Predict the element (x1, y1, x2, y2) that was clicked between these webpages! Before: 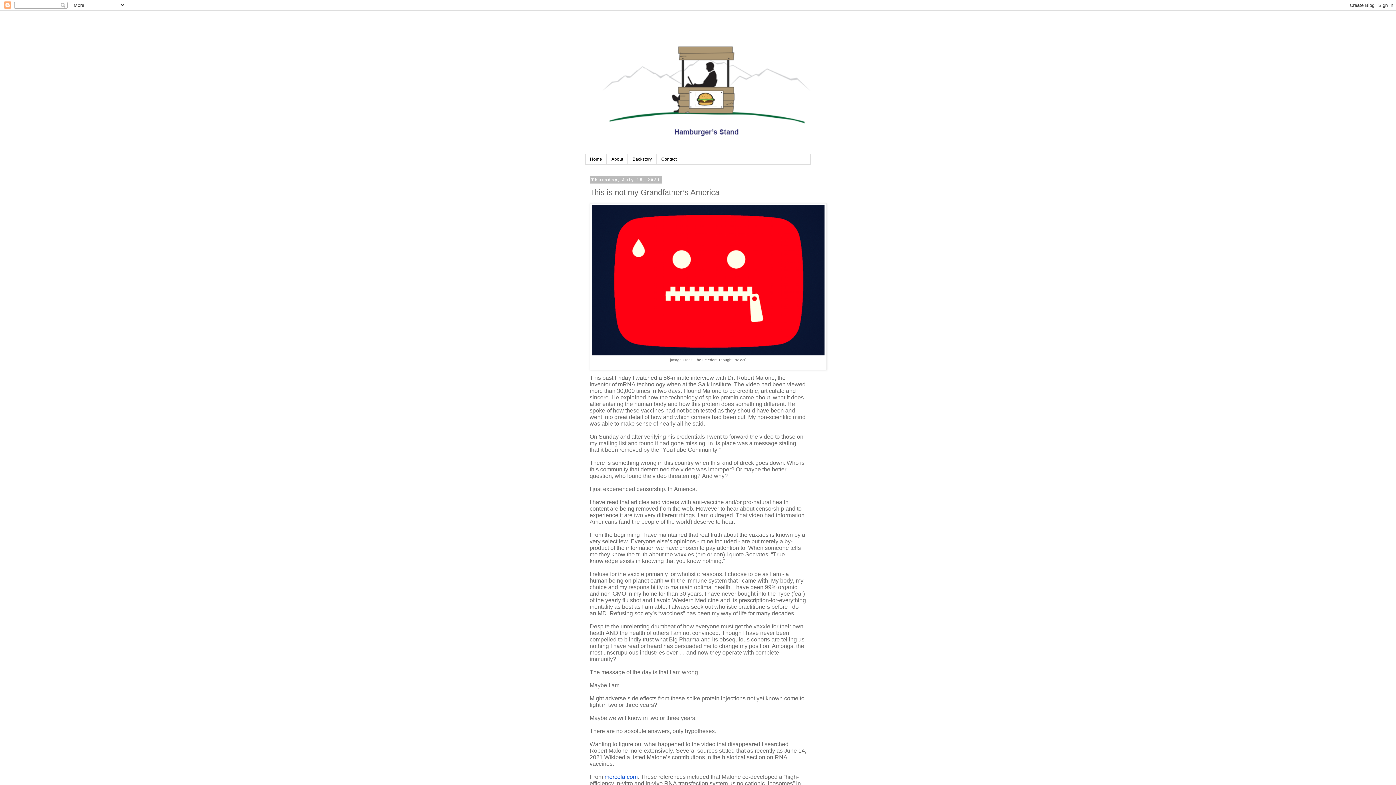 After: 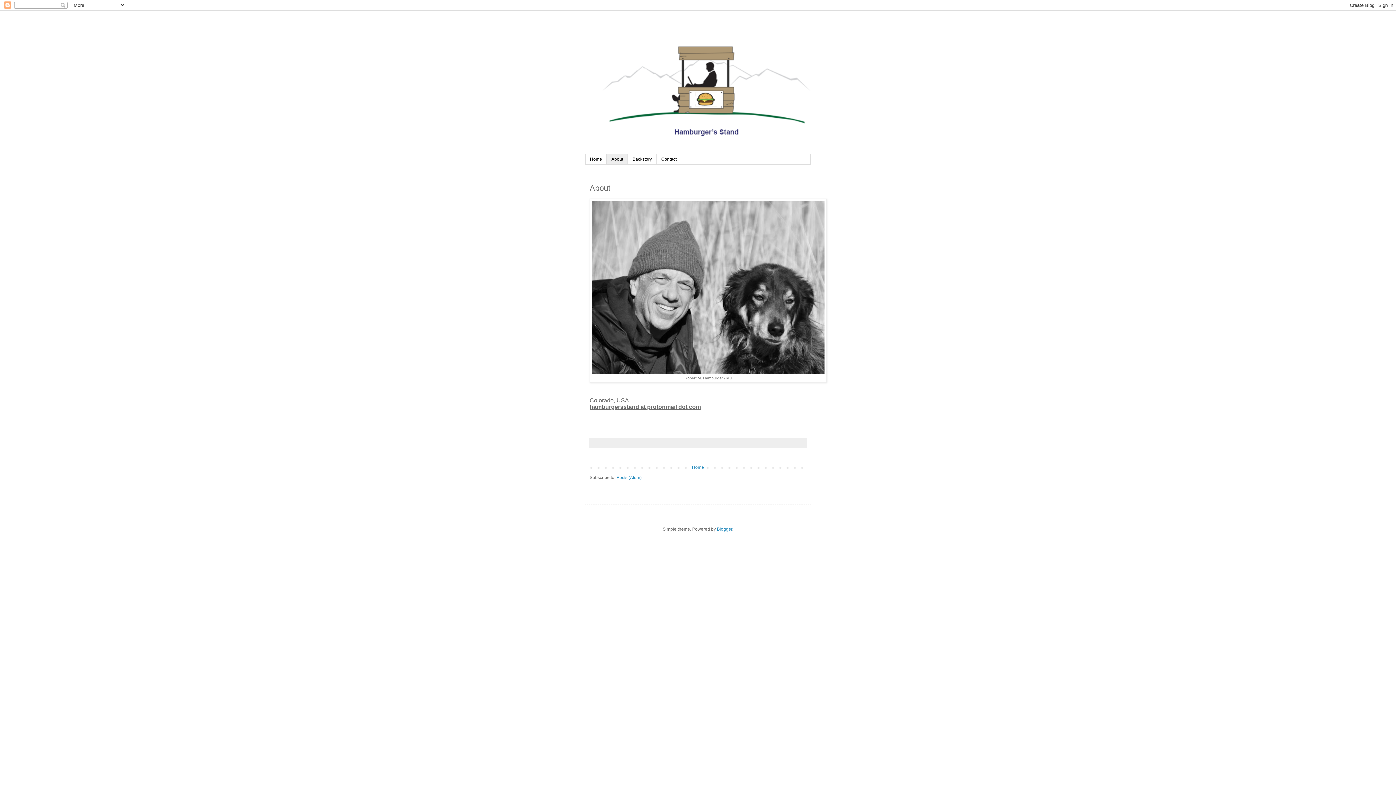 Action: label: About bbox: (606, 154, 628, 164)